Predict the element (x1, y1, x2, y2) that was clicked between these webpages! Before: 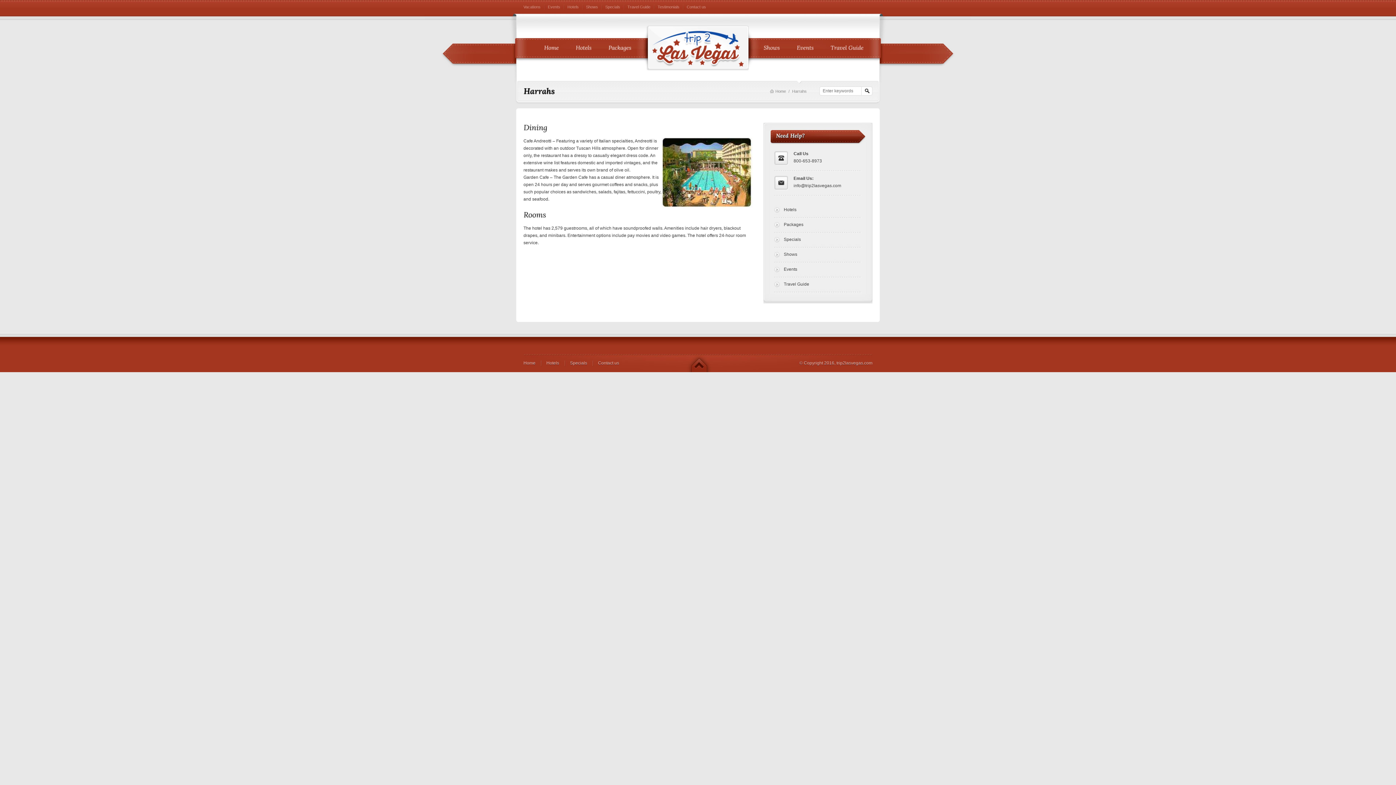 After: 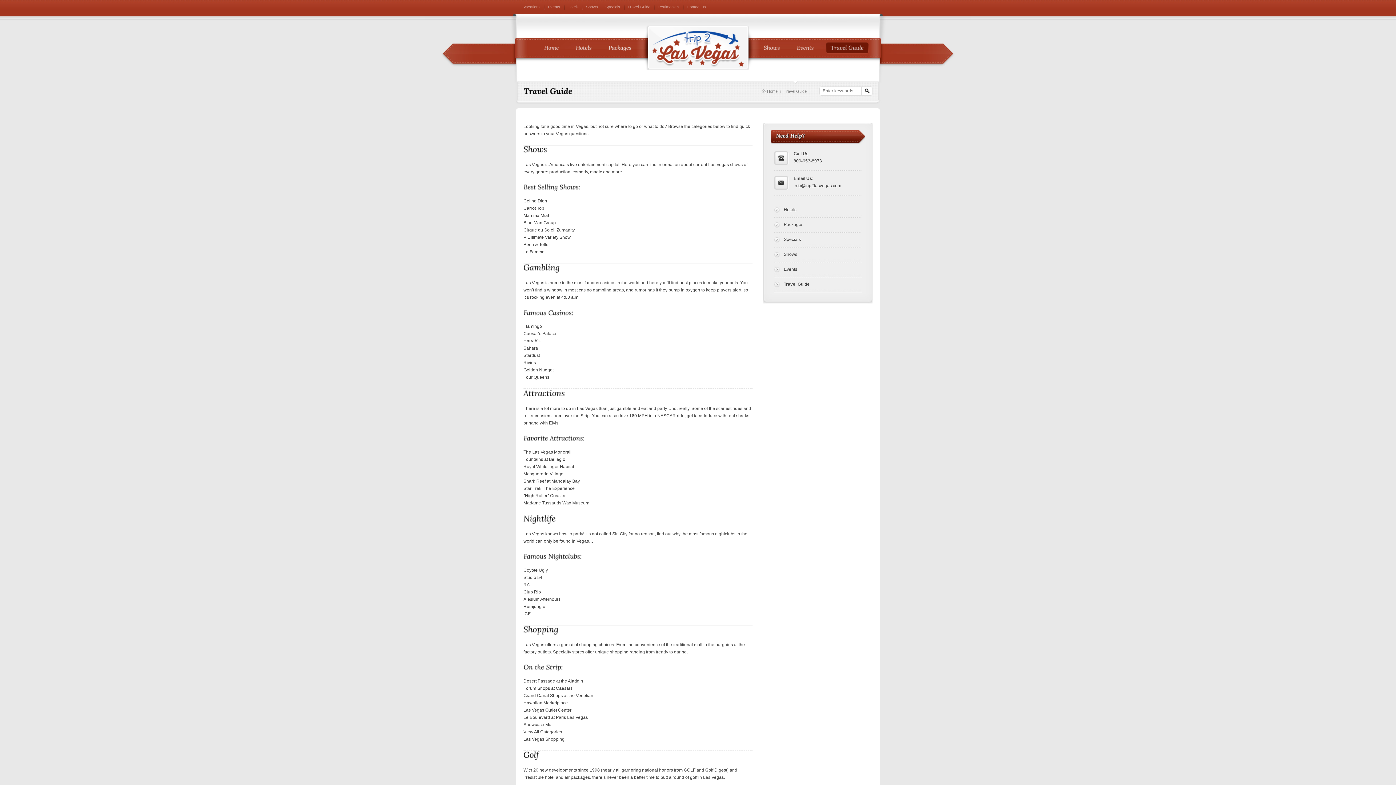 Action: label: Travel Guide bbox: (774, 277, 871, 292)